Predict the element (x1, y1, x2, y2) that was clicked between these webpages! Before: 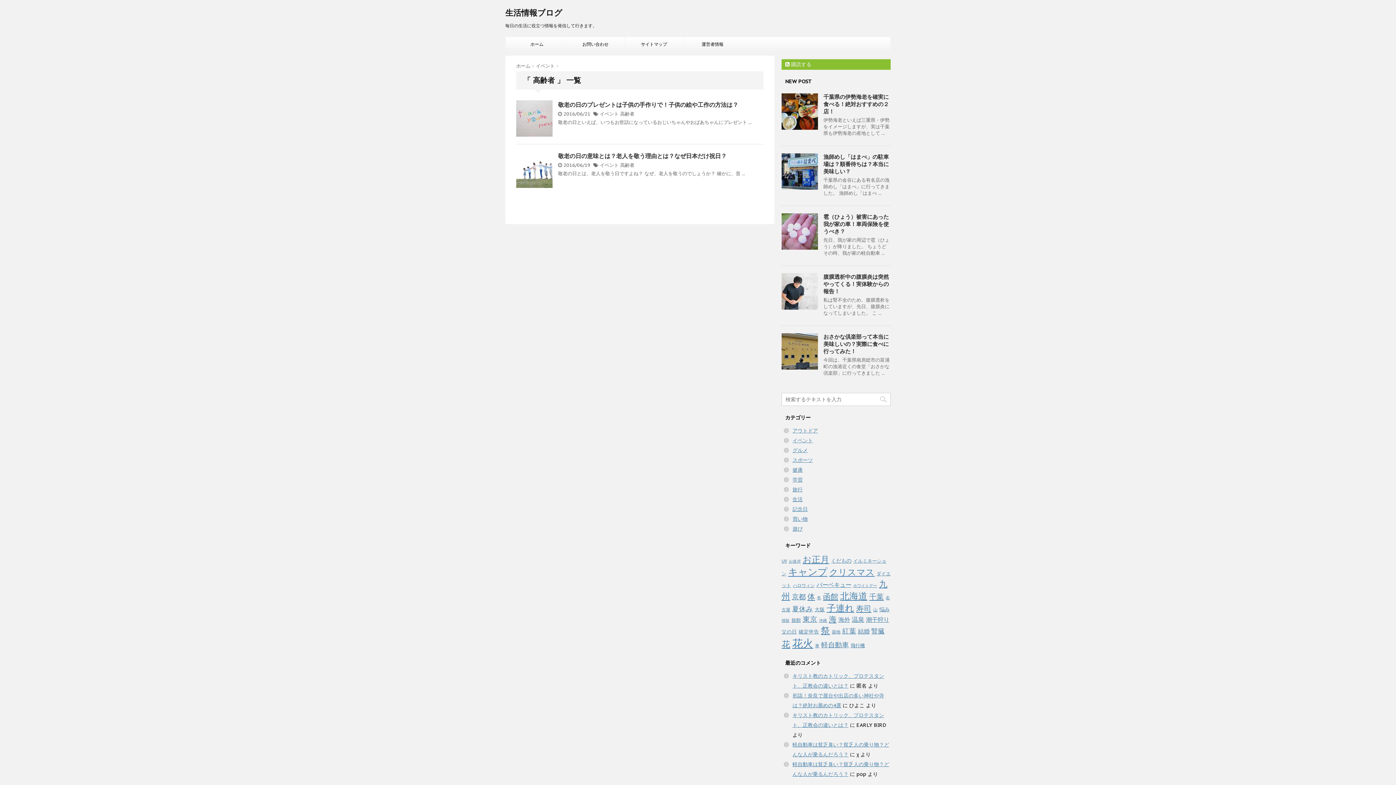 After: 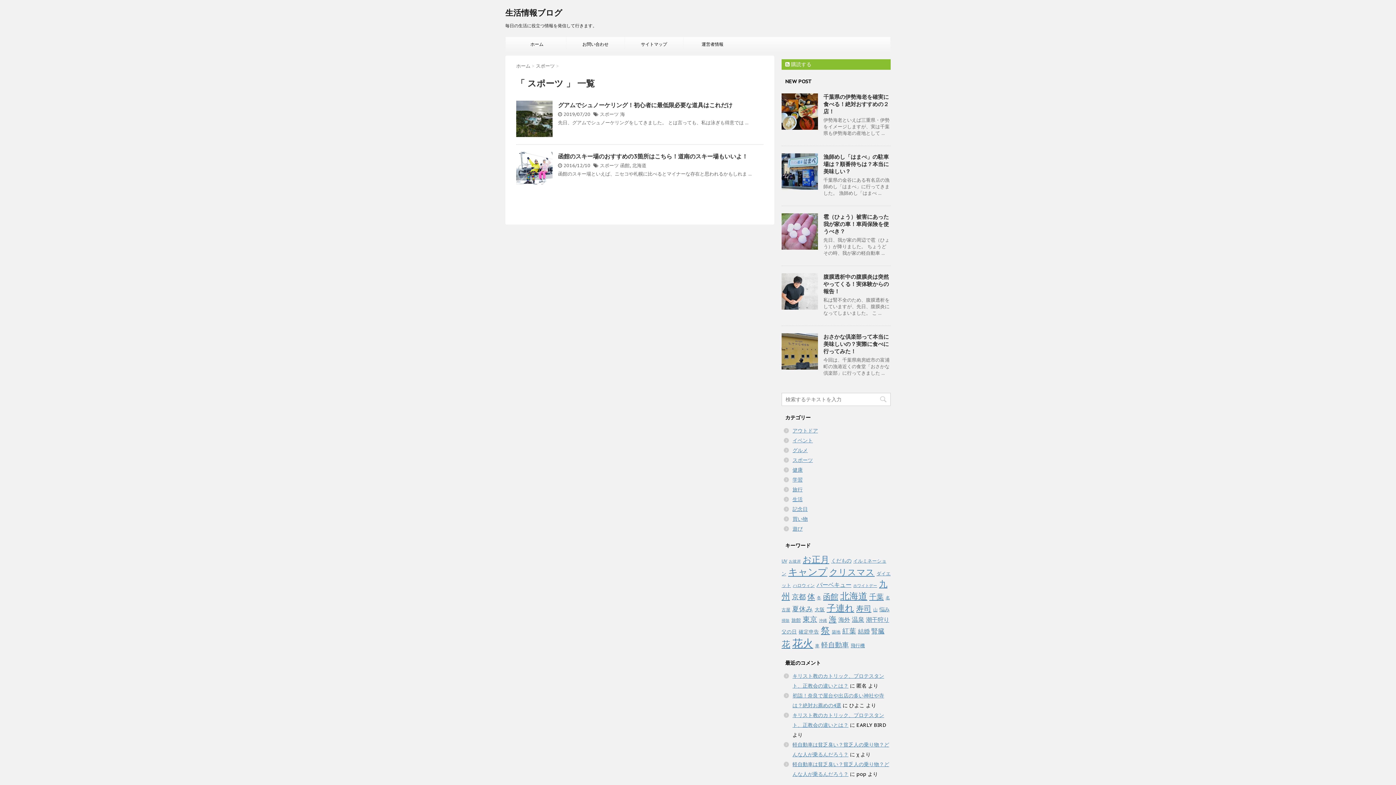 Action: bbox: (792, 457, 813, 463) label: スポーツ